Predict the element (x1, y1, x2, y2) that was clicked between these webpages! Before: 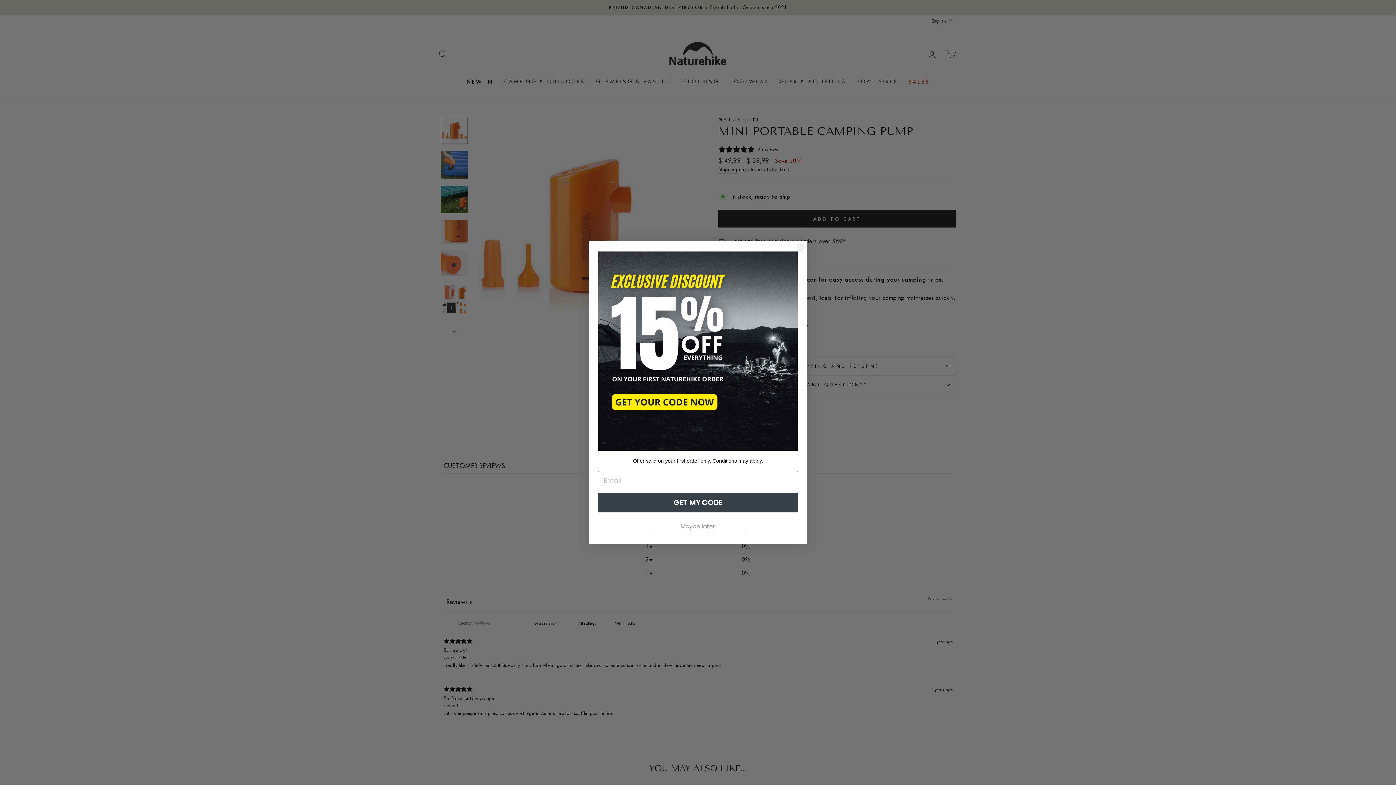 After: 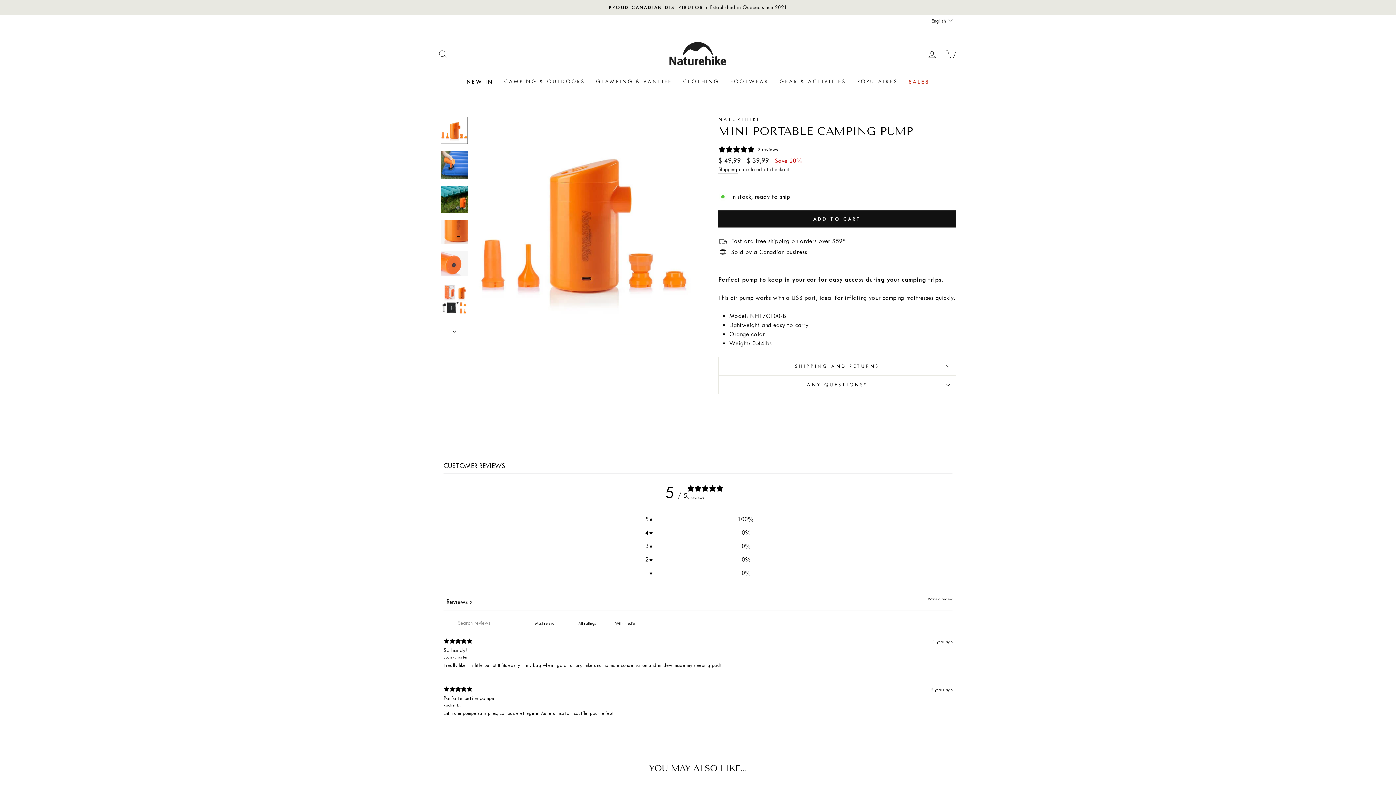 Action: bbox: (597, 551, 798, 565) label: Maybe later